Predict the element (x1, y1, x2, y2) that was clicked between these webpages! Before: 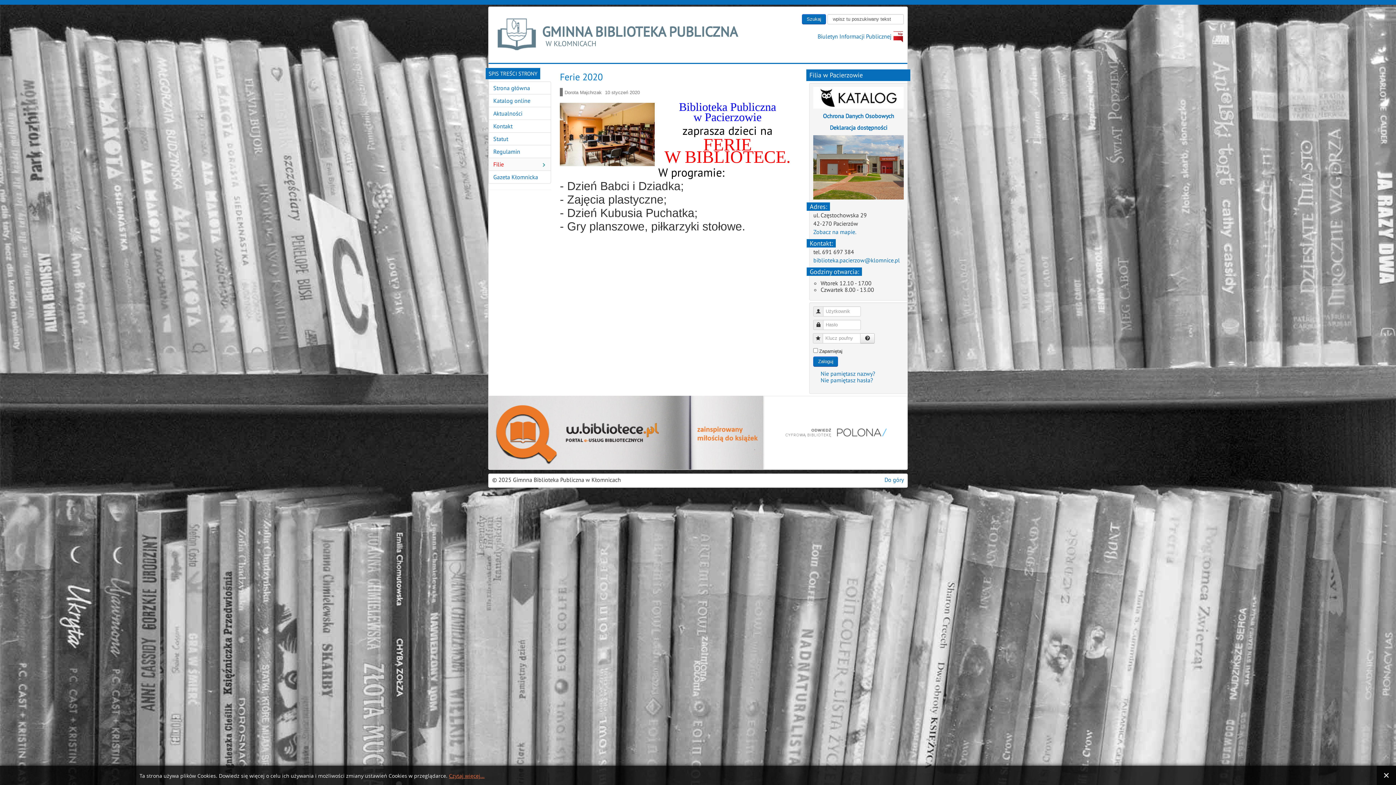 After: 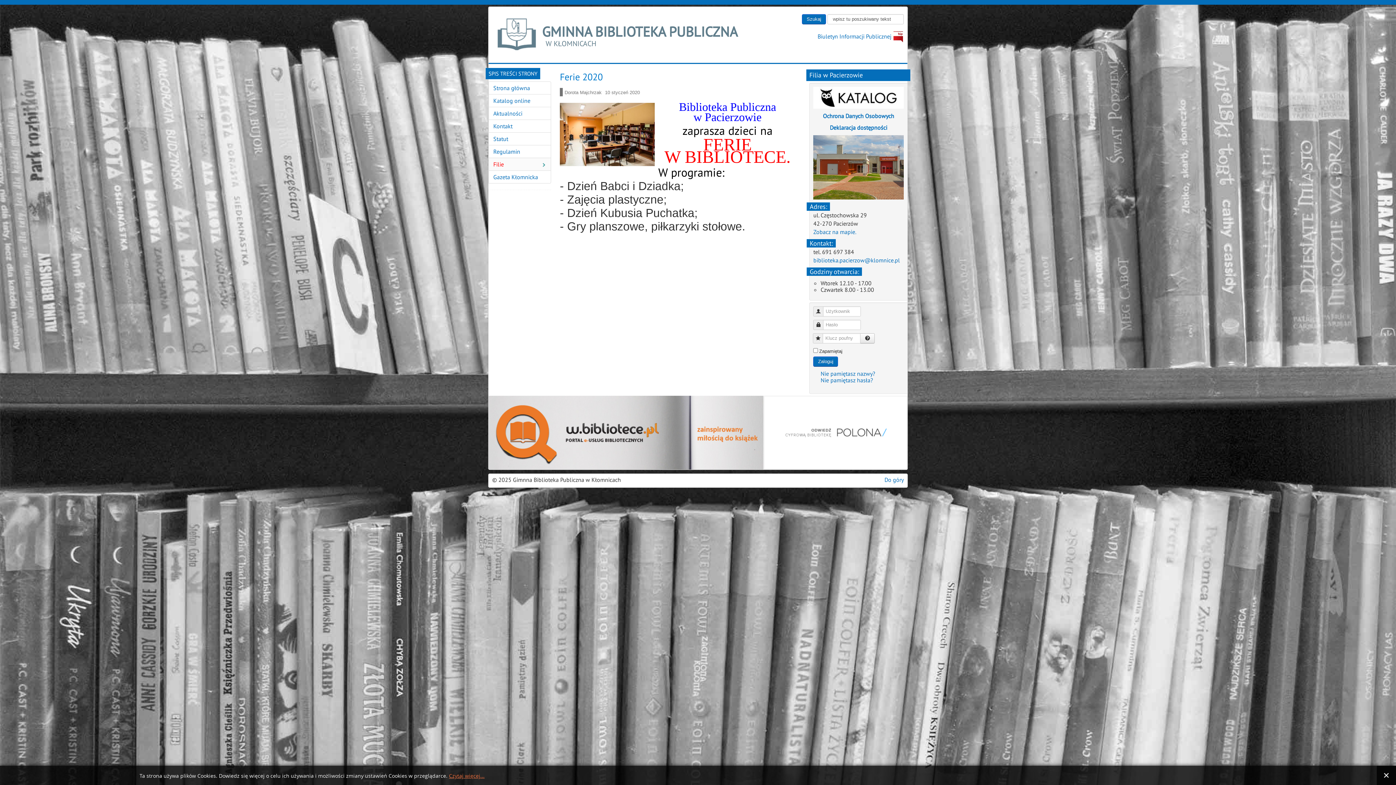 Action: bbox: (764, 429, 907, 435)